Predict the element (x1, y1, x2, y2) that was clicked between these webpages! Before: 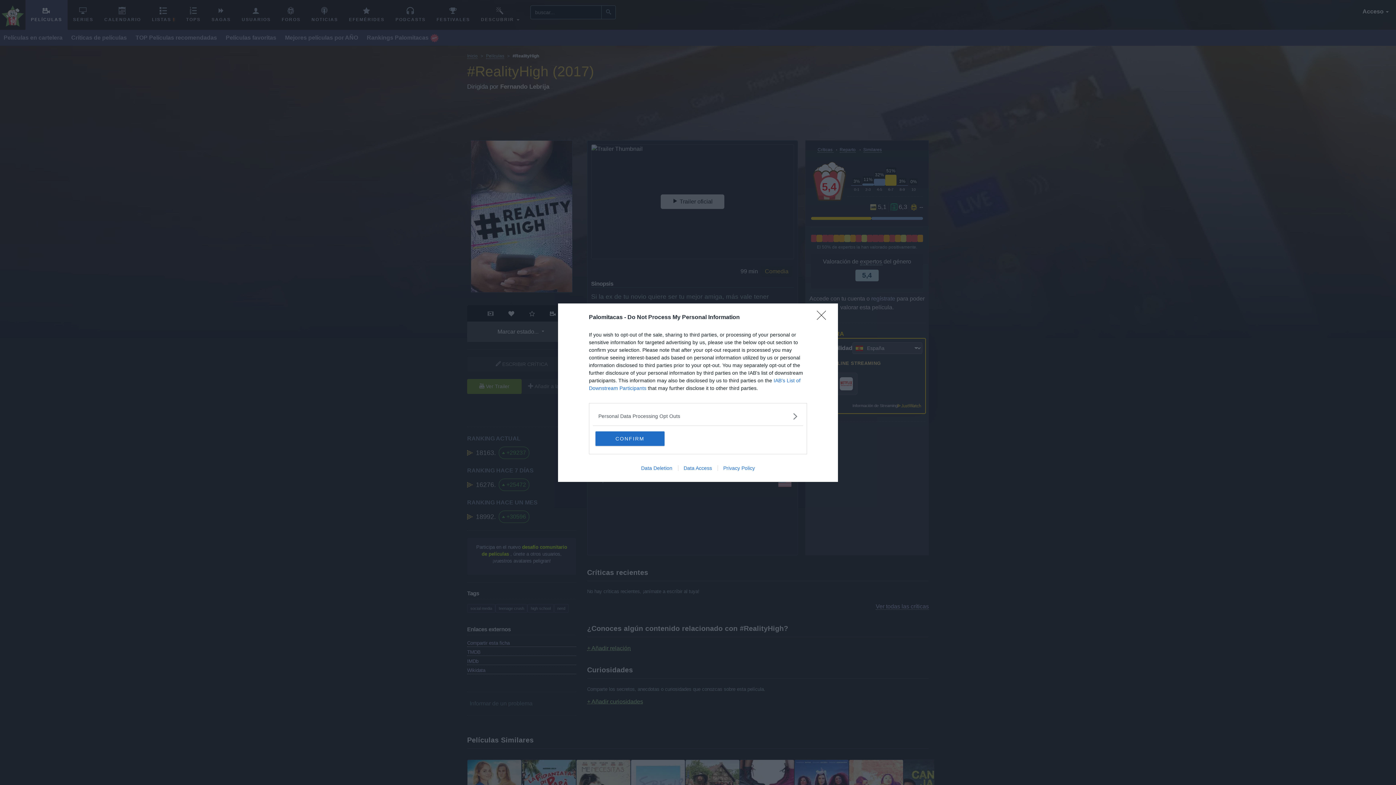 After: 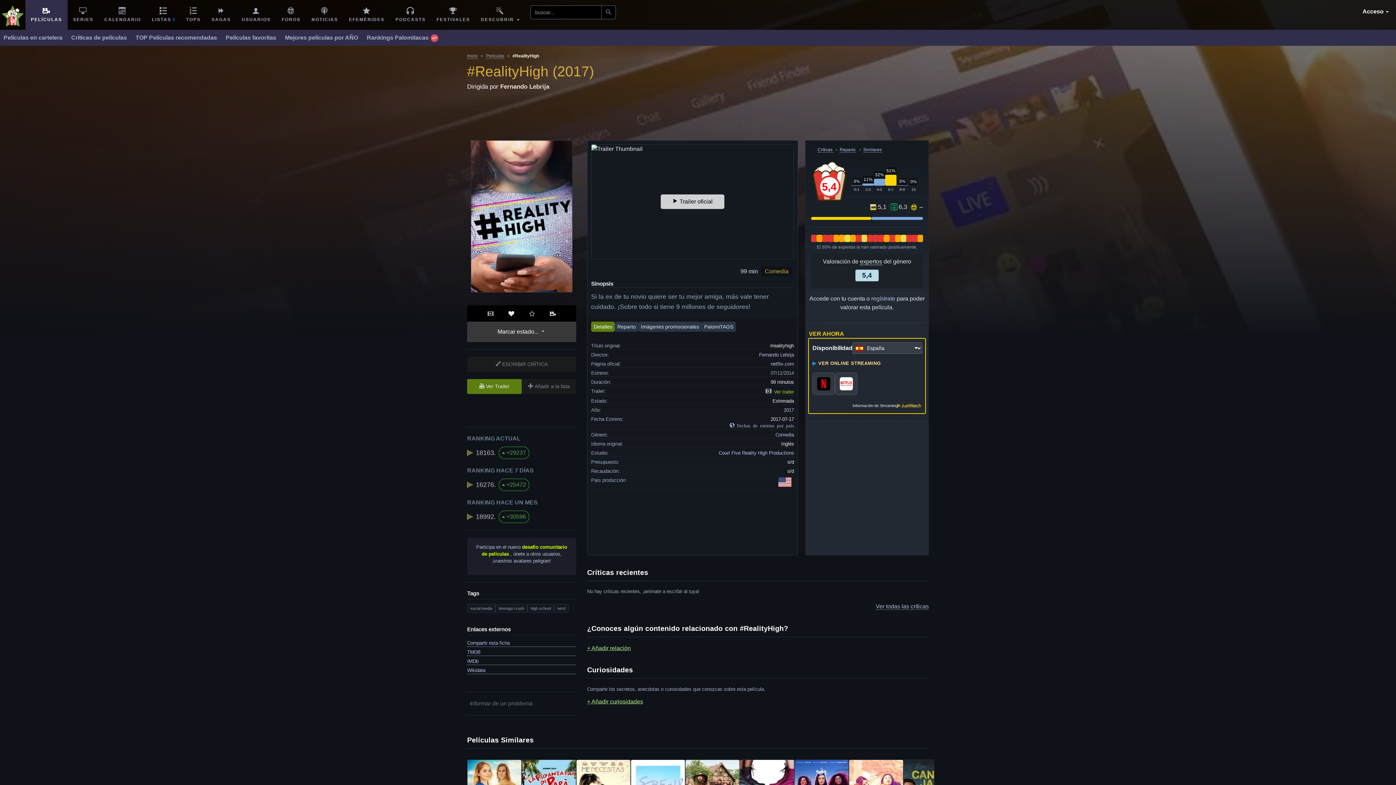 Action: bbox: (595, 431, 664, 446) label: CONFIRM